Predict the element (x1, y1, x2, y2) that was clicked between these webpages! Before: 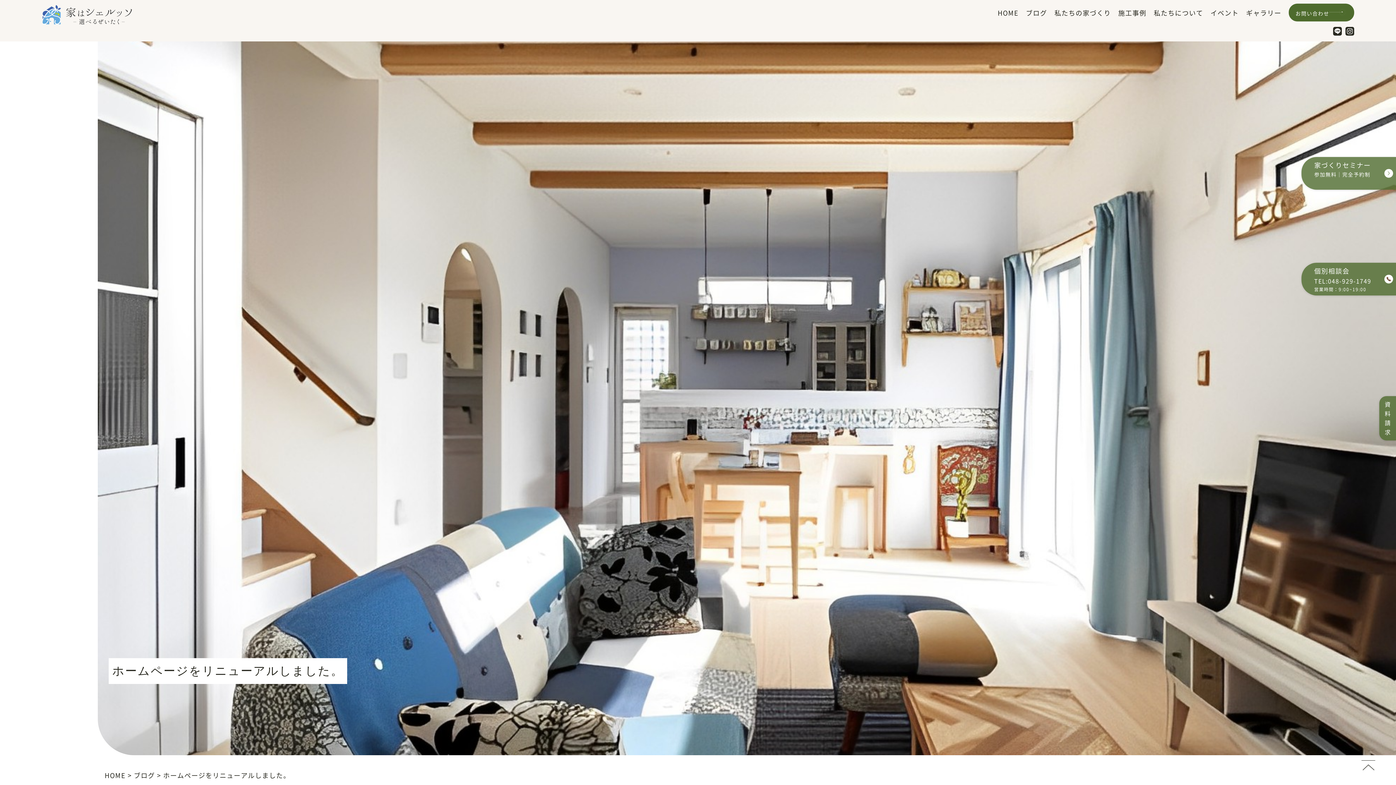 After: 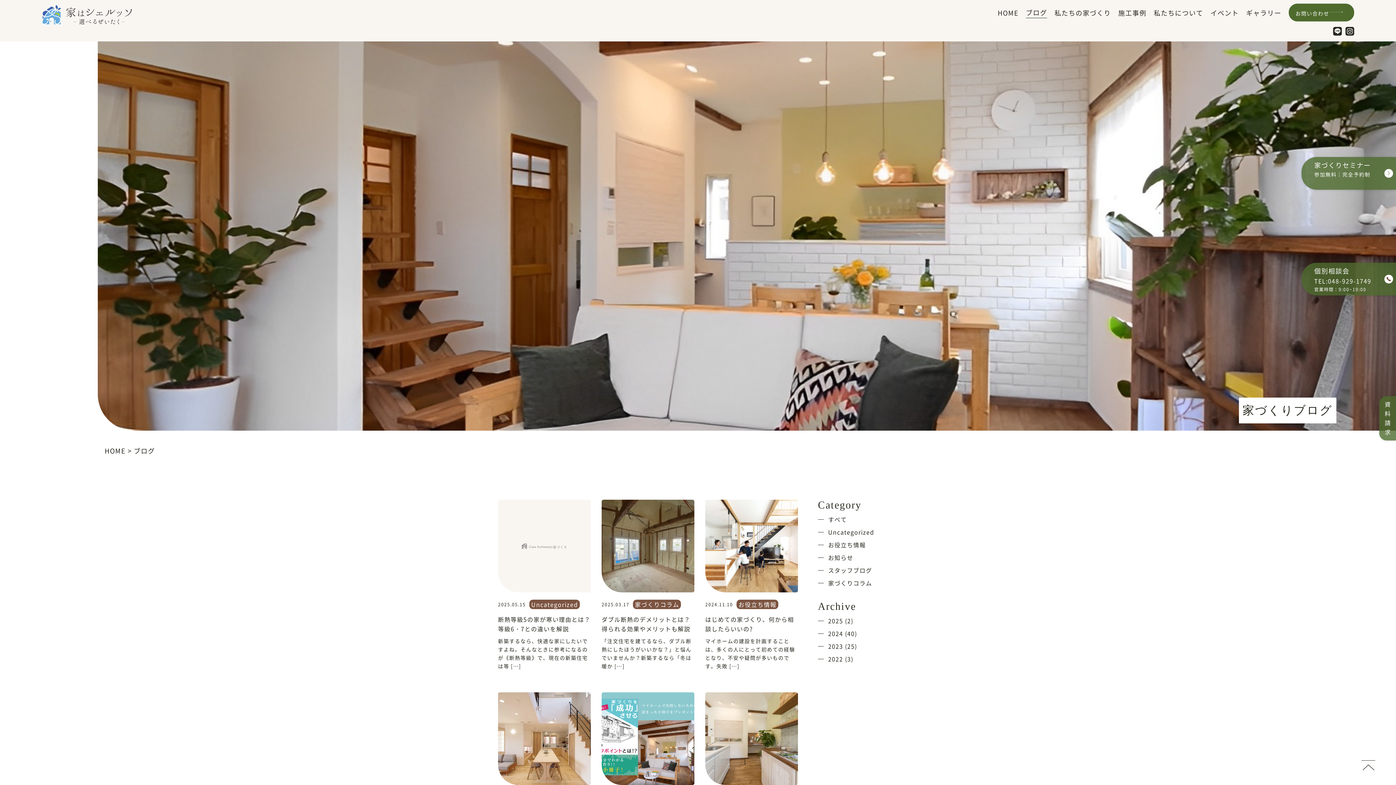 Action: bbox: (133, 770, 155, 780) label: ブログ